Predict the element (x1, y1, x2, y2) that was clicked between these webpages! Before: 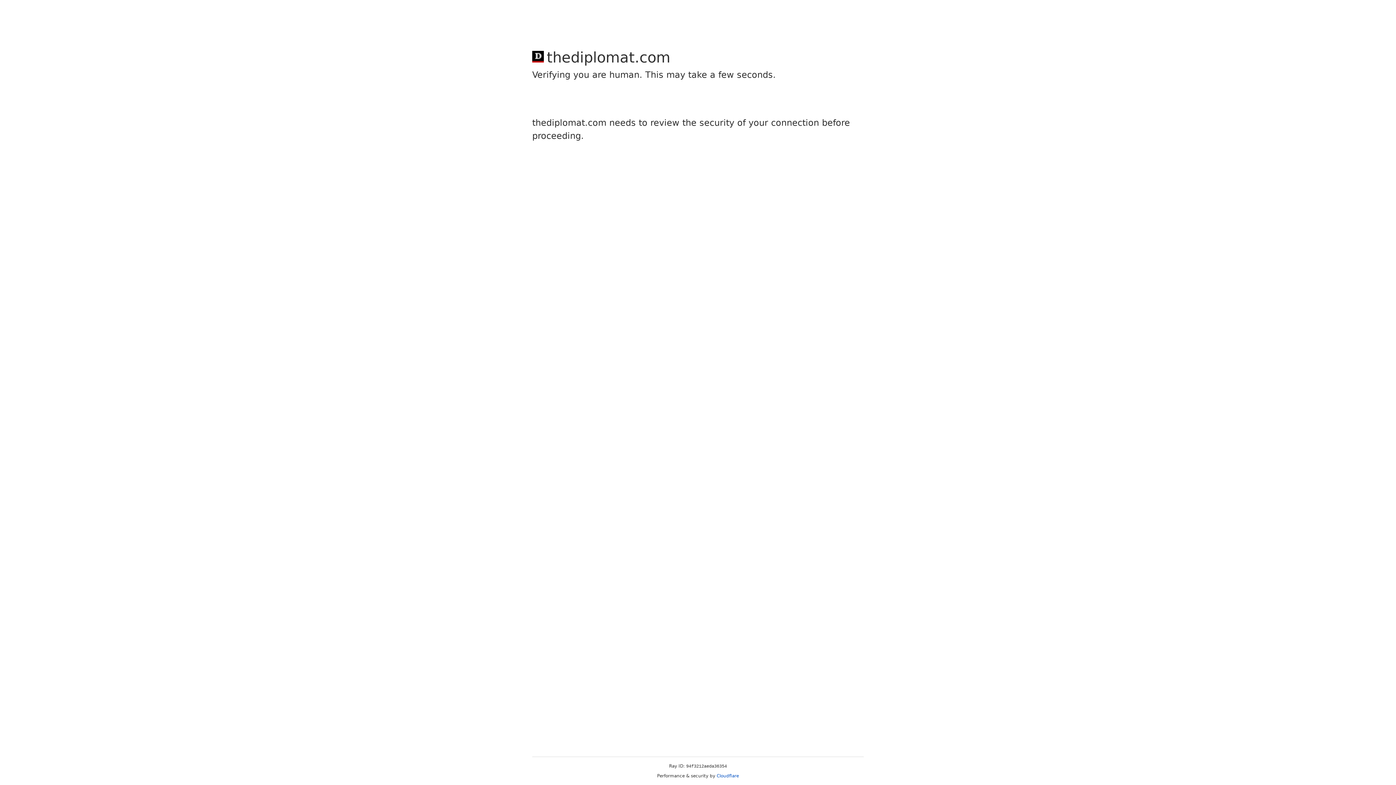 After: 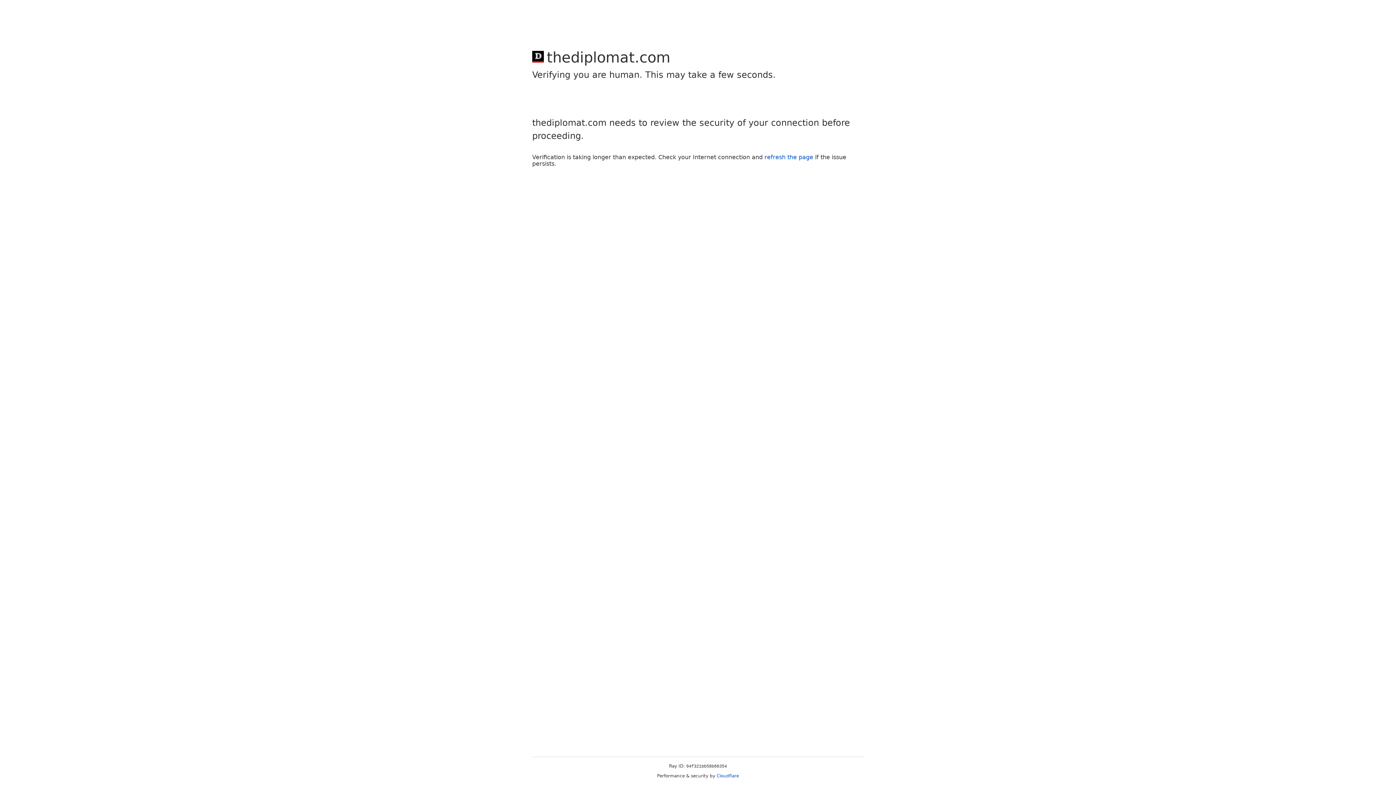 Action: bbox: (716, 773, 739, 778) label: Cloudflare